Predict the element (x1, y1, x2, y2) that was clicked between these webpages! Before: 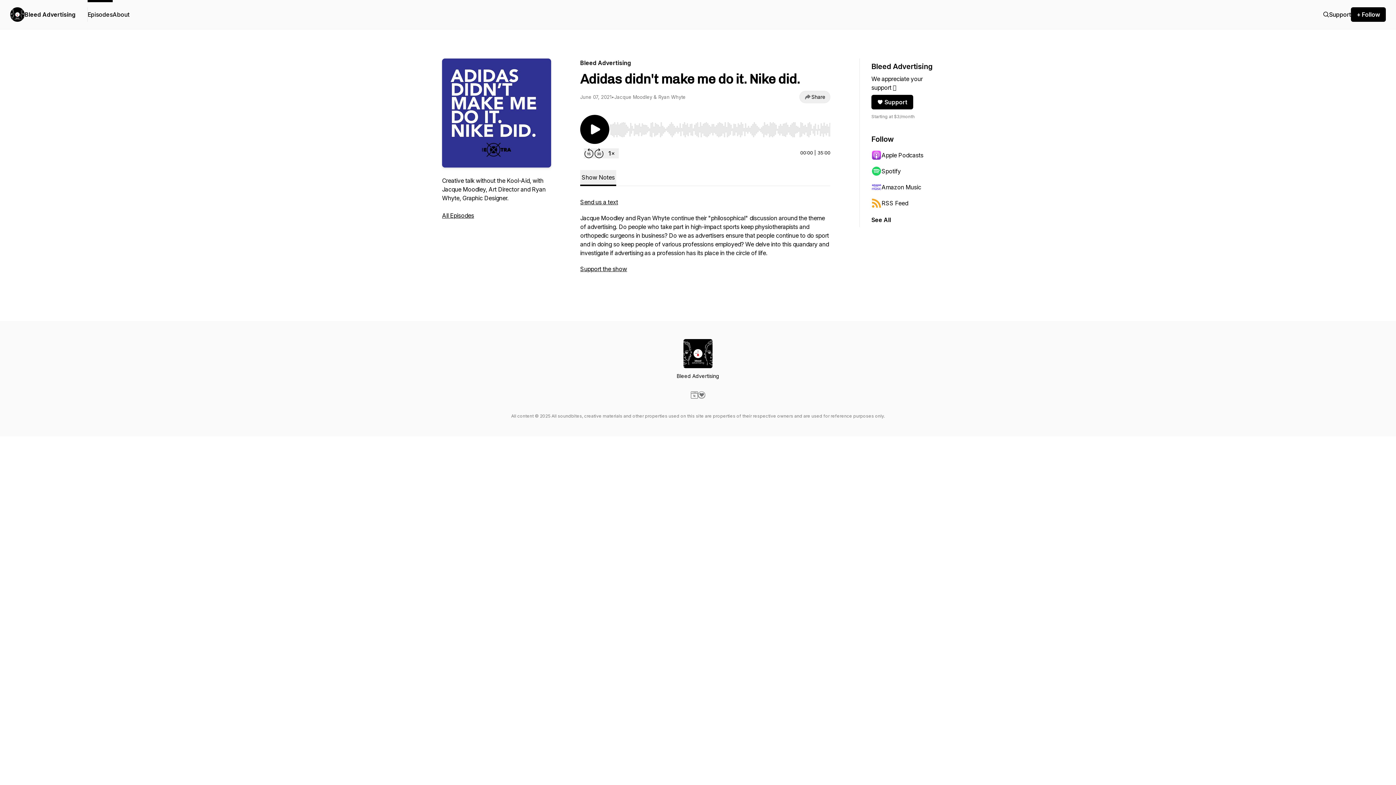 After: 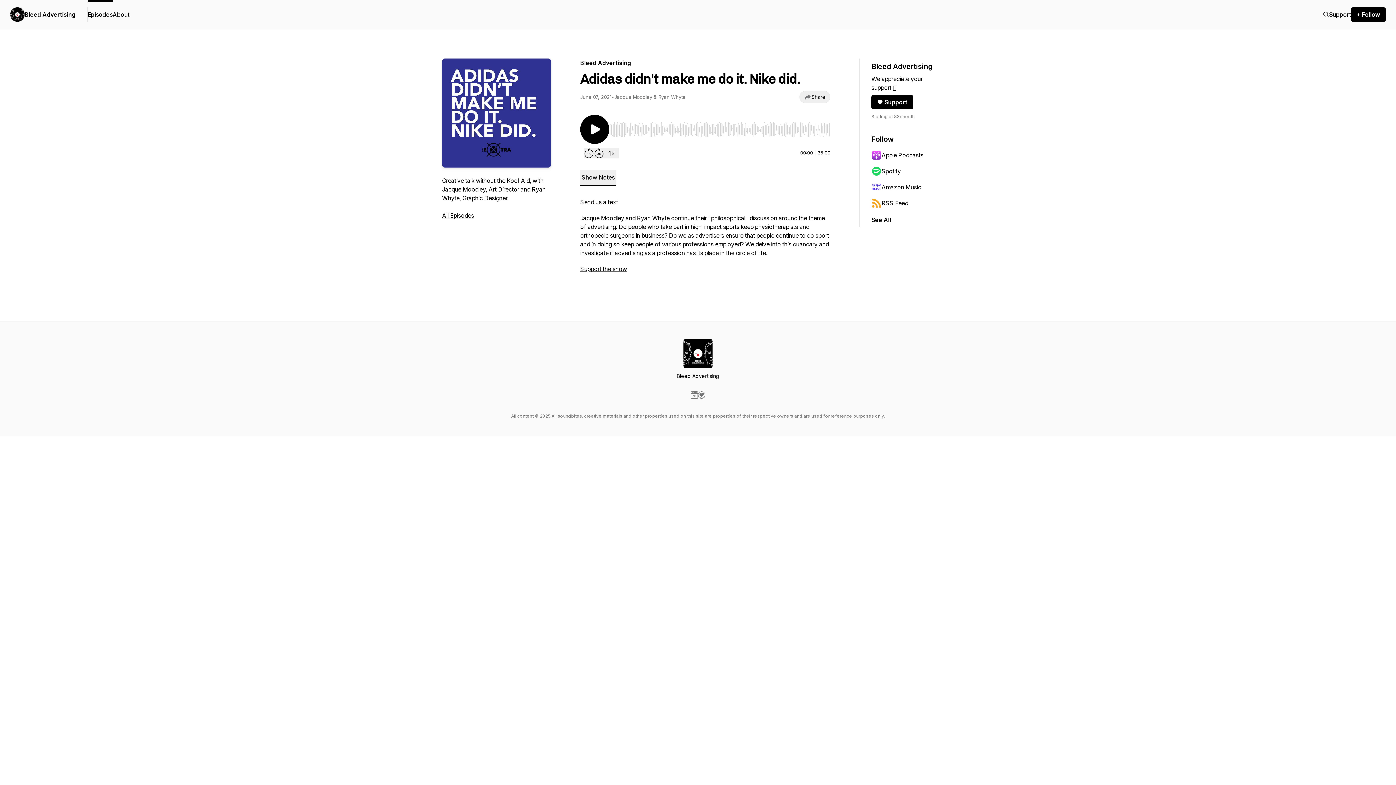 Action: label: Send us a text bbox: (580, 198, 618, 205)